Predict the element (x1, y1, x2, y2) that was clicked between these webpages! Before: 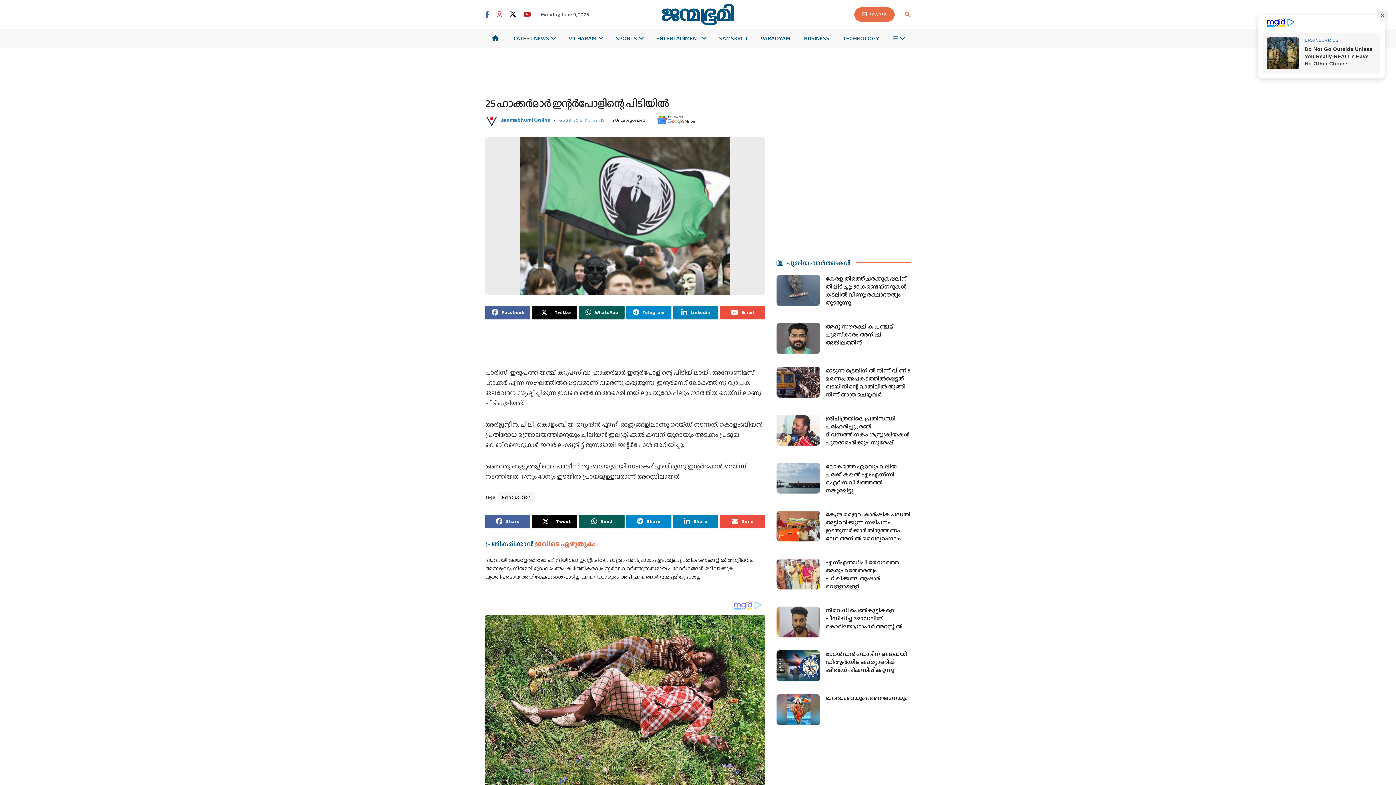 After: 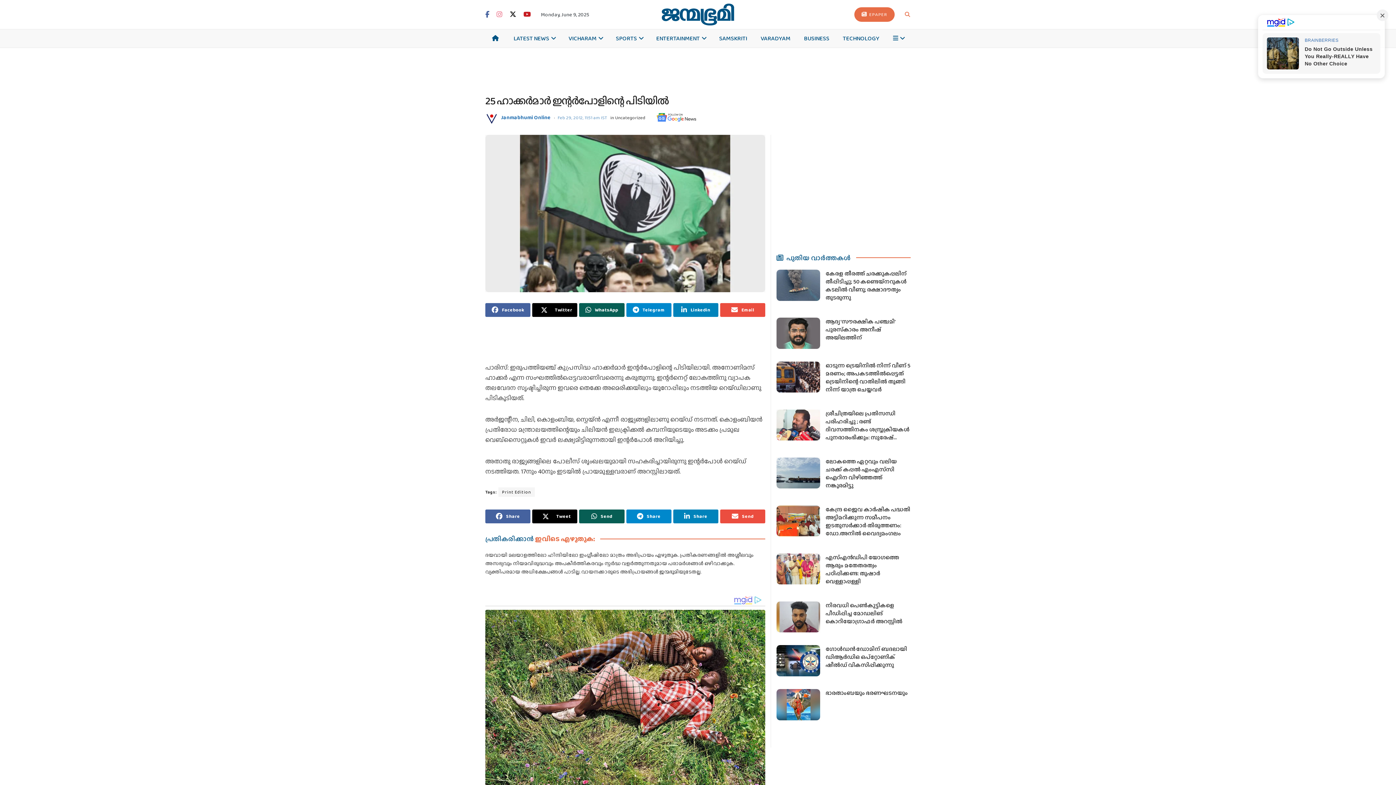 Action: label: Find us on Instagram bbox: (496, 10, 502, 19)